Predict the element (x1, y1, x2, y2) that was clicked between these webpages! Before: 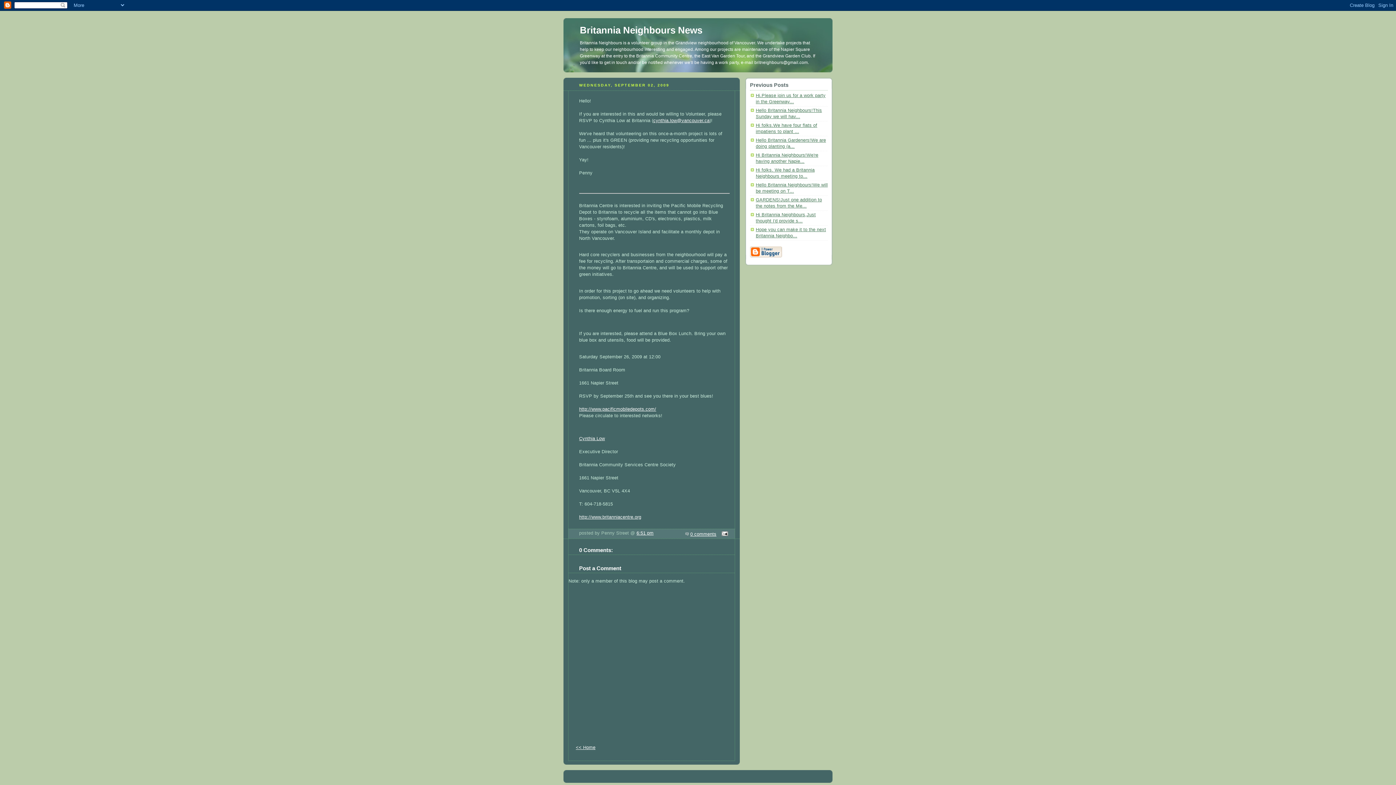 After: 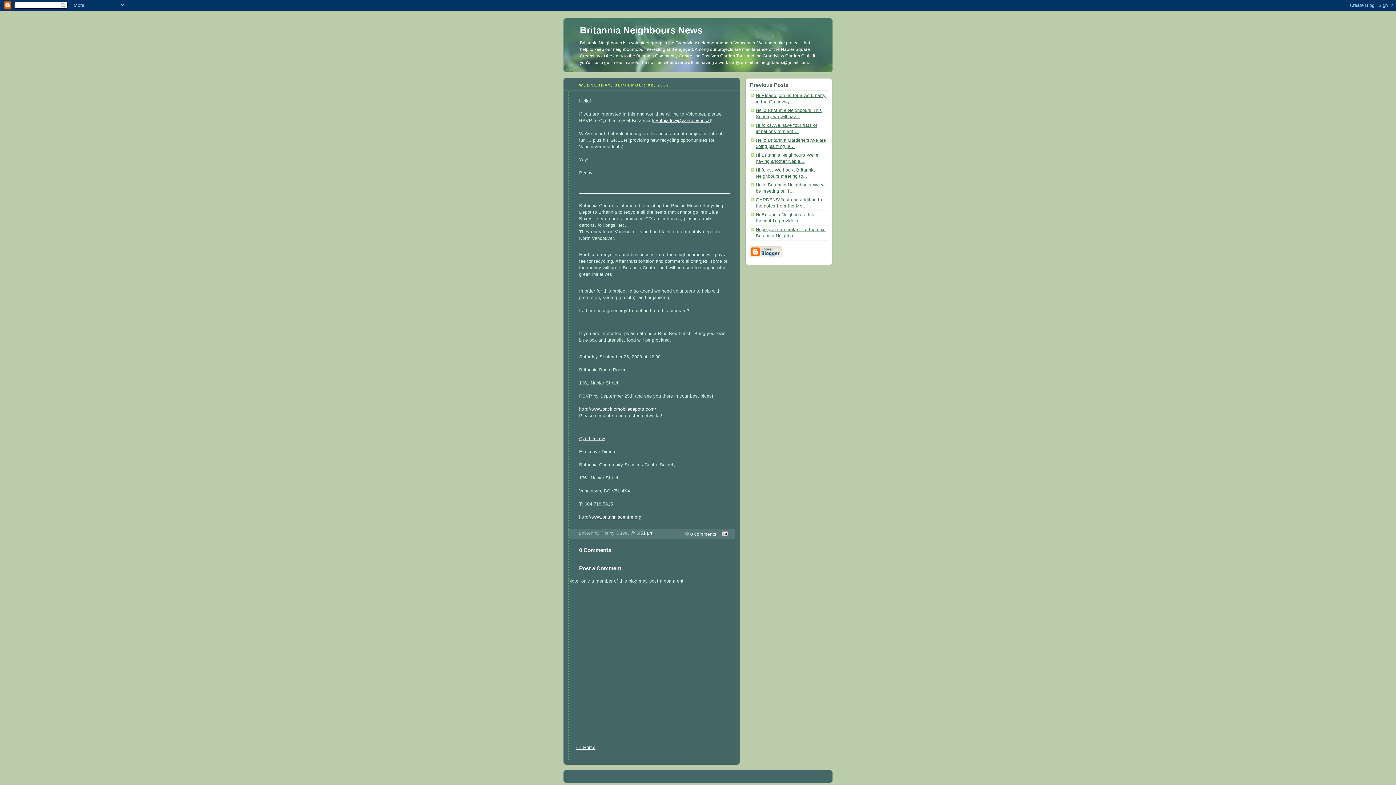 Action: bbox: (579, 436, 605, 441) label: Cynthia Low